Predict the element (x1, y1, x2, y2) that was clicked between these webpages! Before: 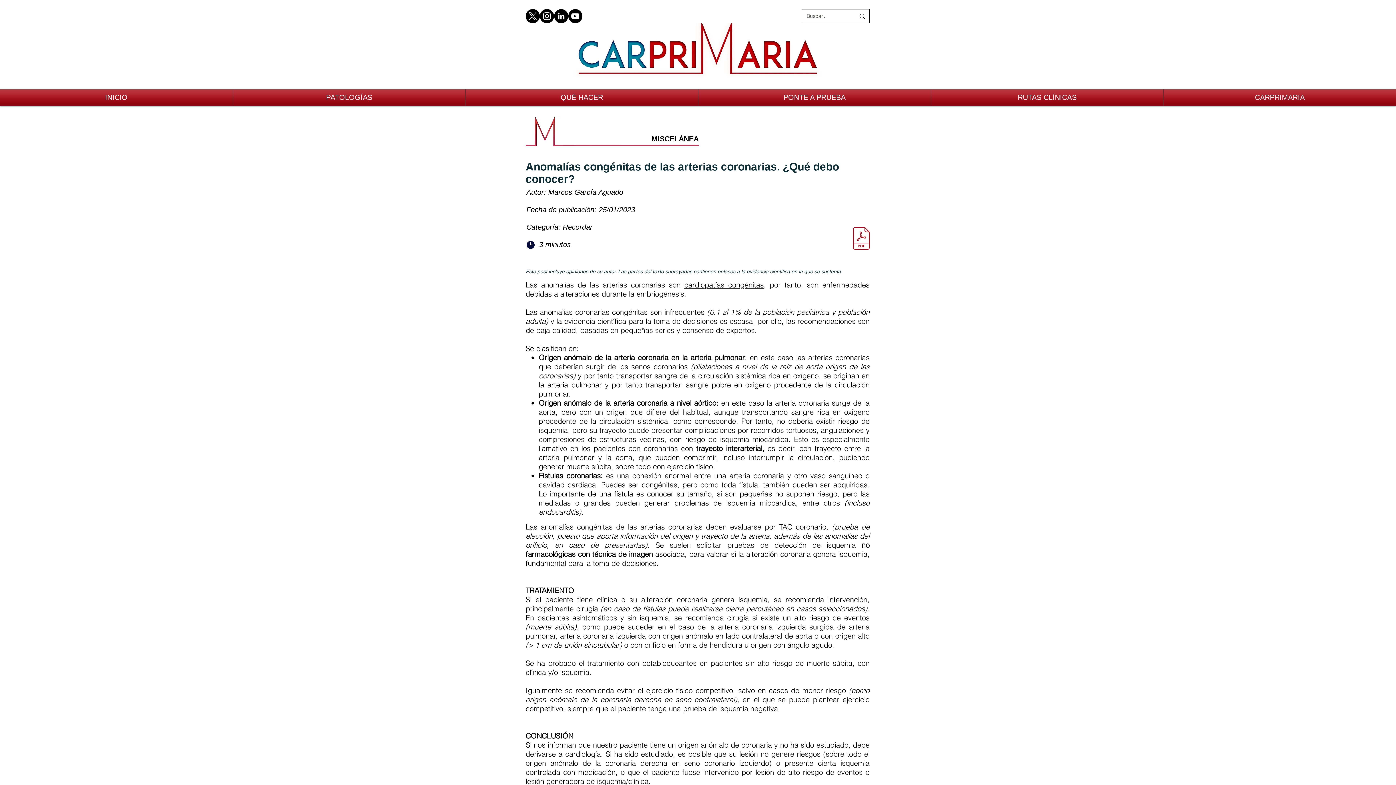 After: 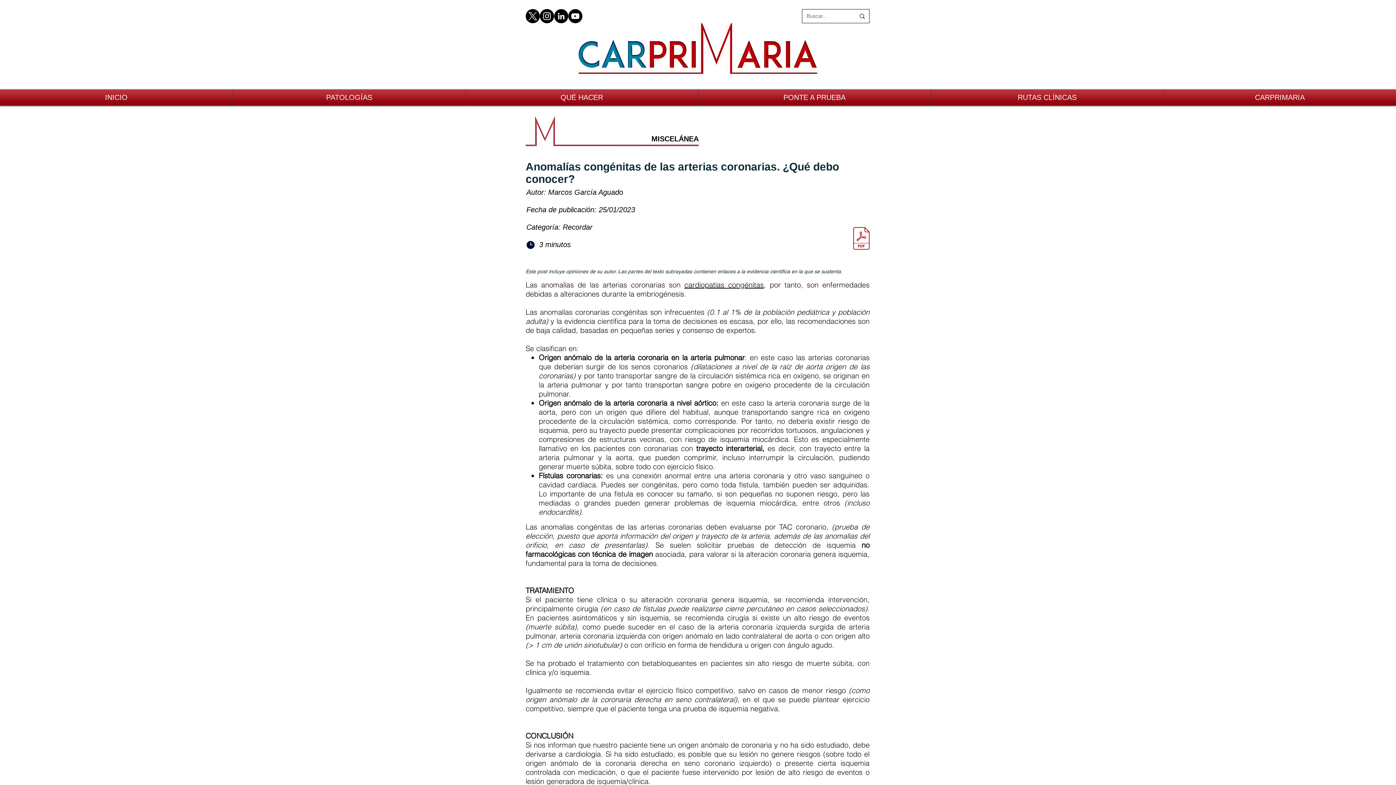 Action: bbox: (853, 227, 869, 249)